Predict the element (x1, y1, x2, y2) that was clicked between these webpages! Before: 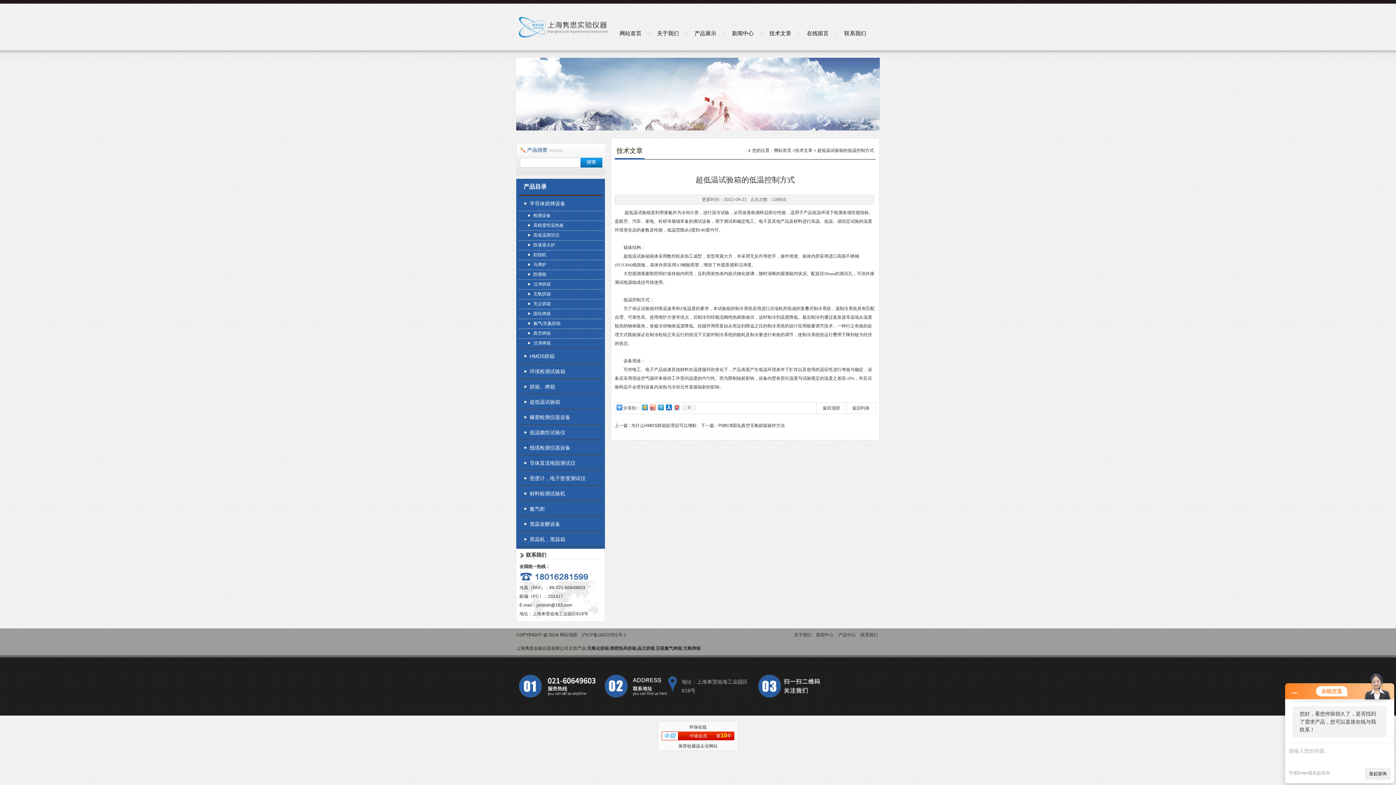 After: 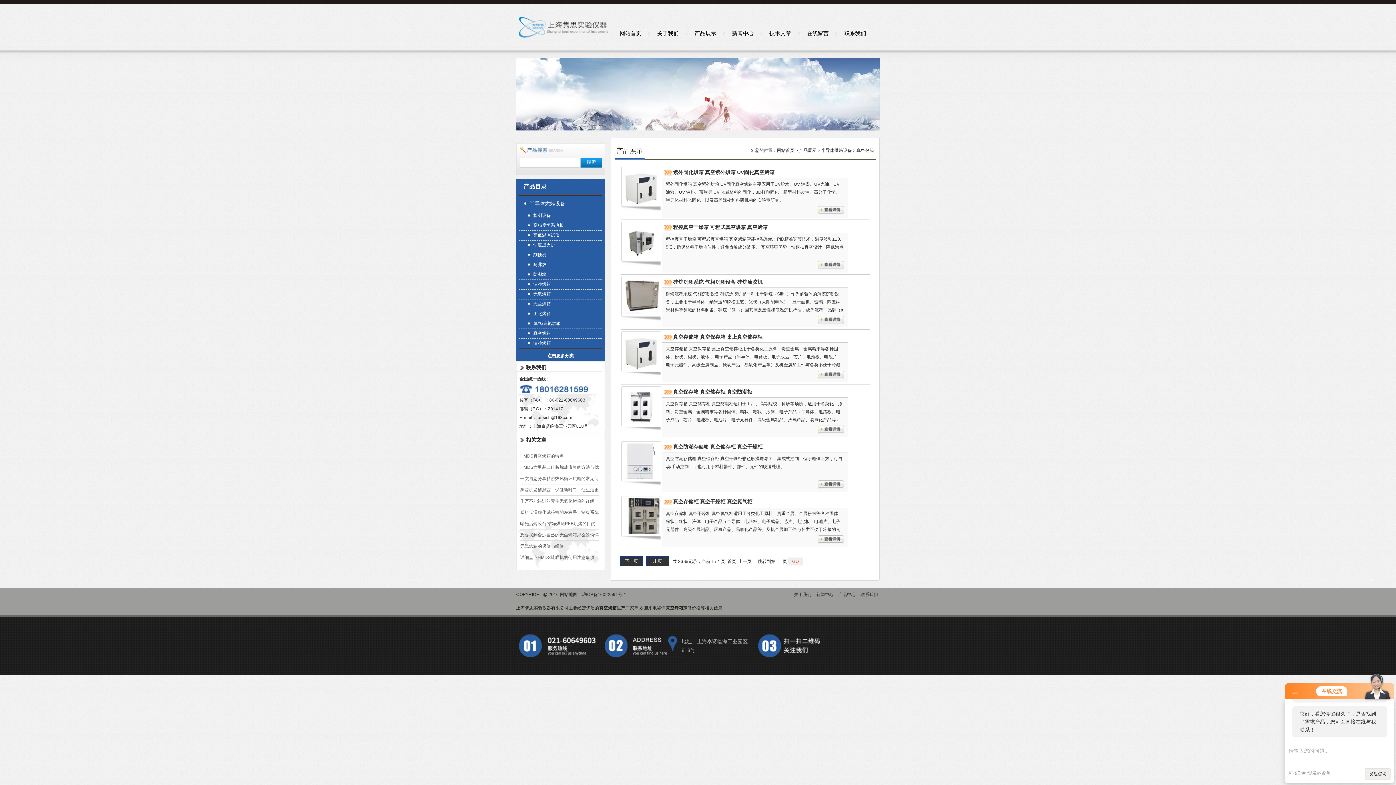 Action: bbox: (522, 329, 600, 337) label: 真空烤箱